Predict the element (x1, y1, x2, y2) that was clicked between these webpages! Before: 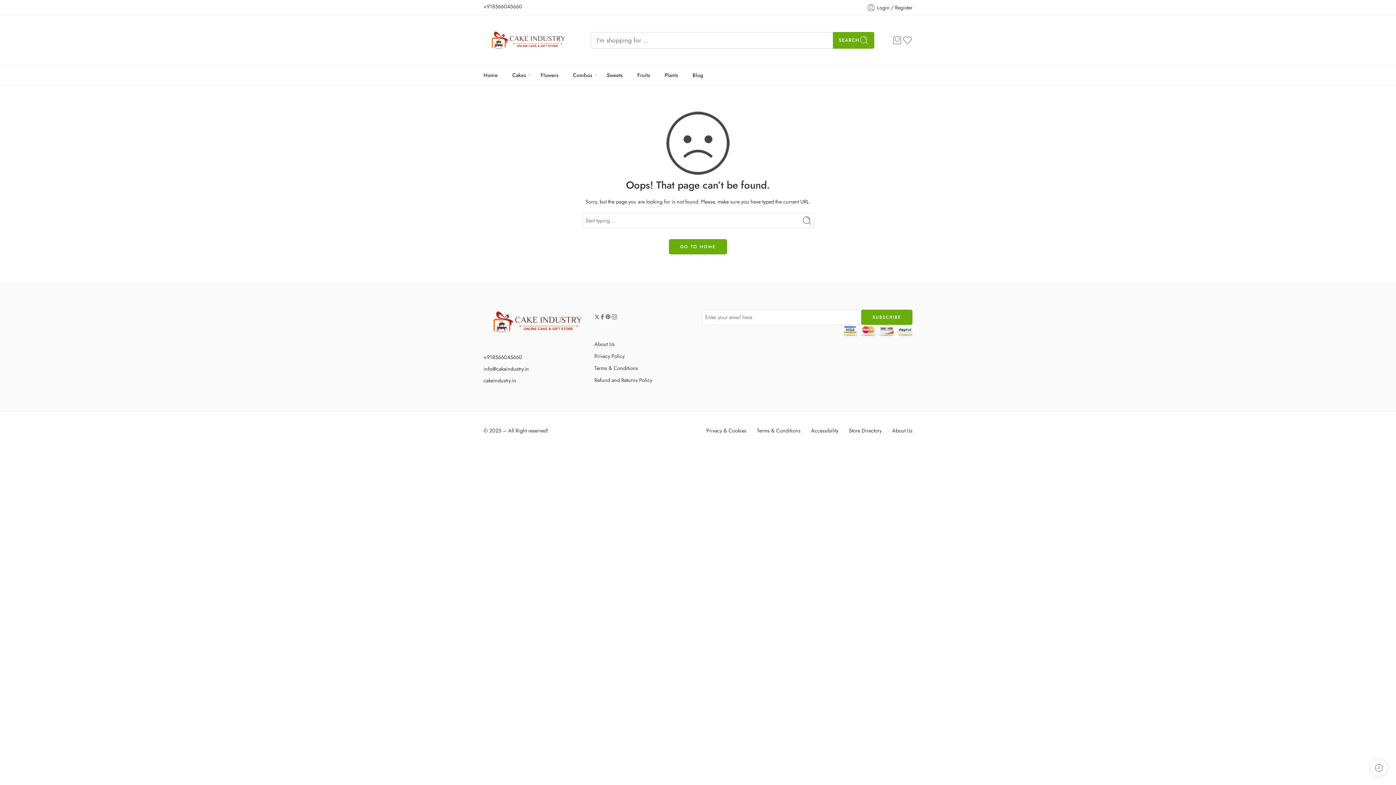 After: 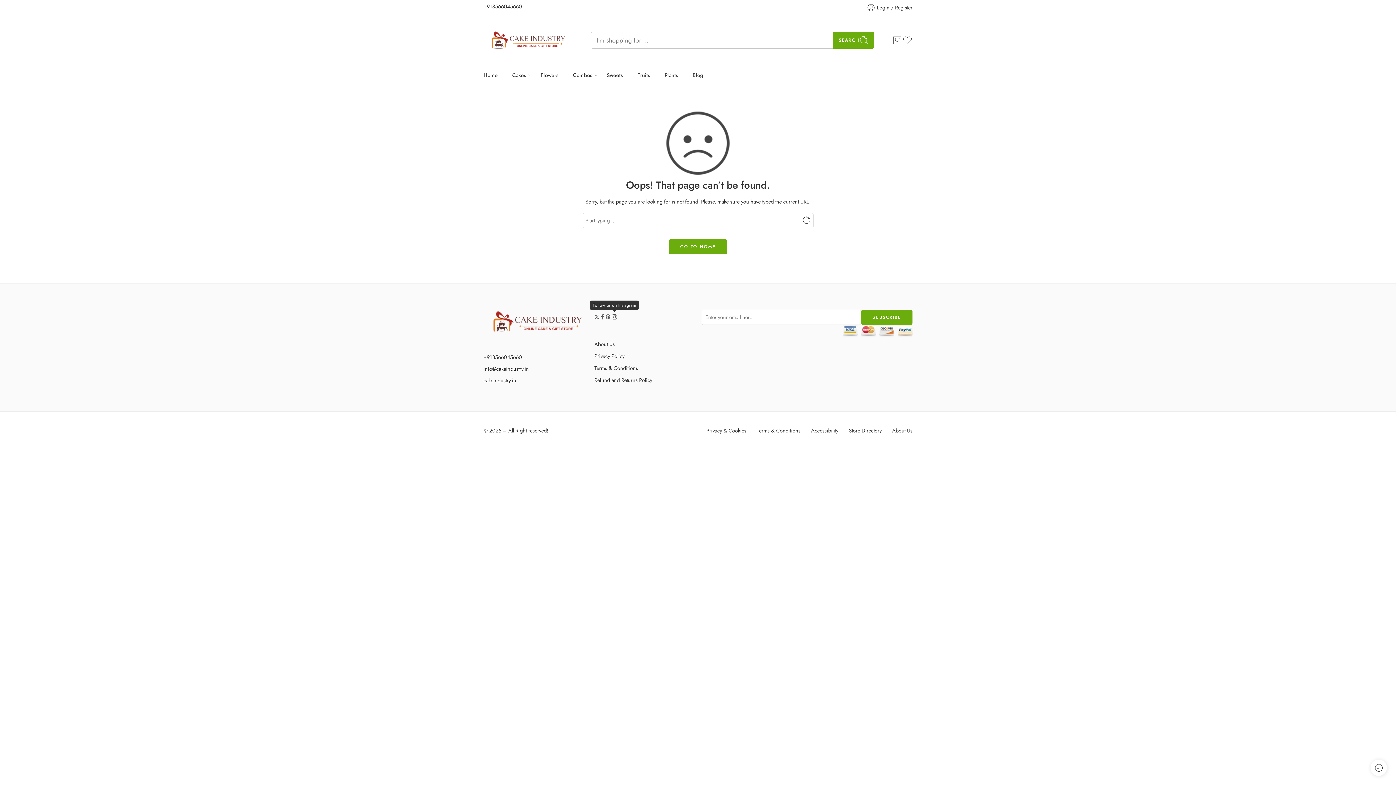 Action: bbox: (611, 313, 617, 320)